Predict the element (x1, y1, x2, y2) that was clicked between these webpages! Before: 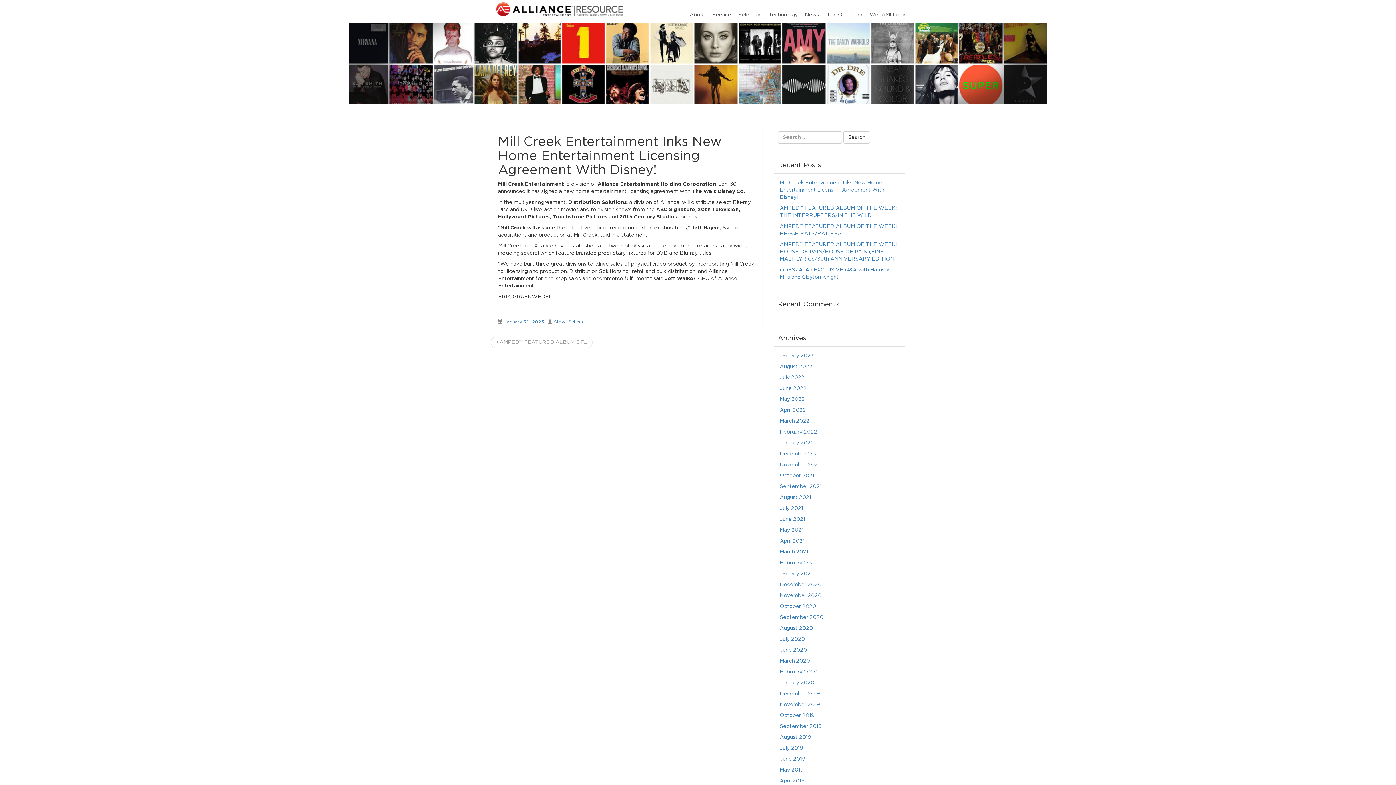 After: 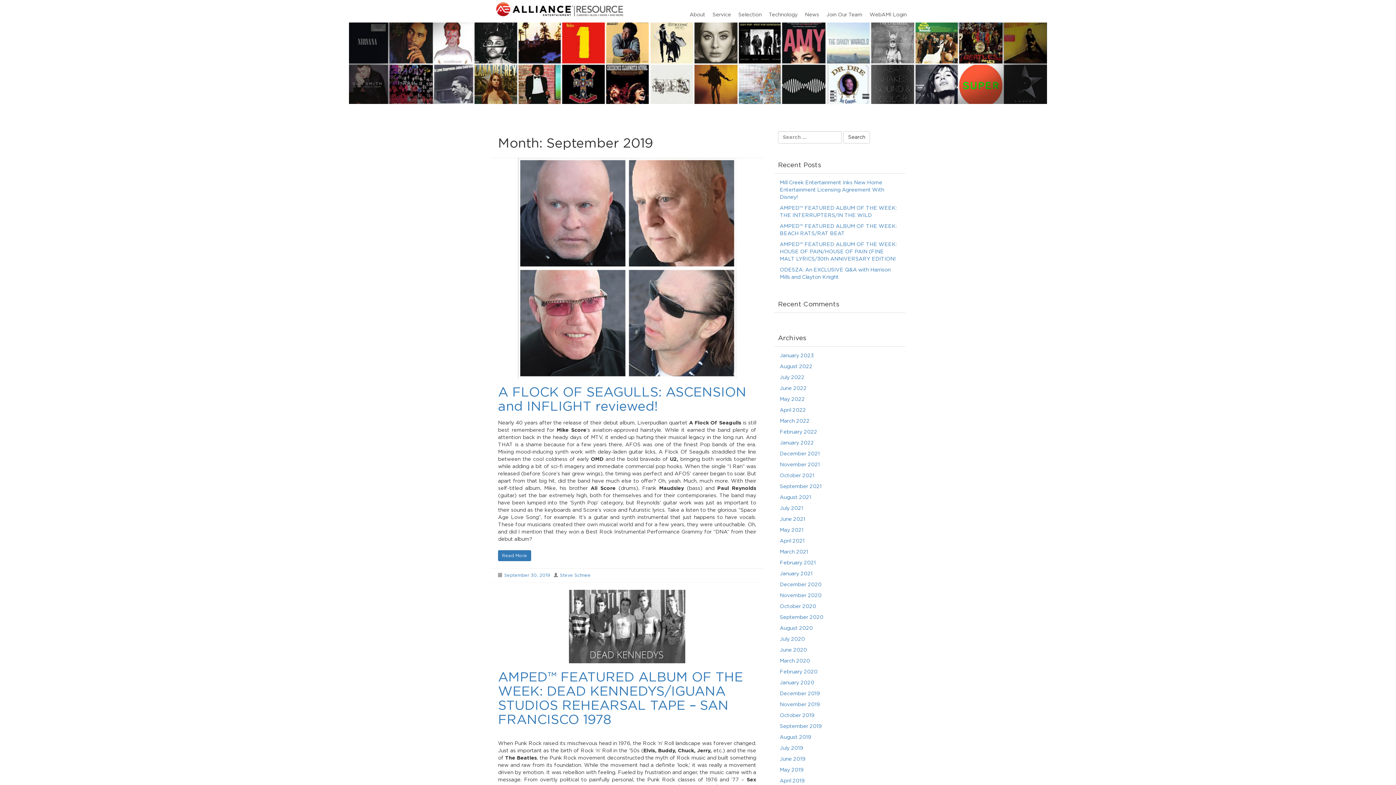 Action: label: September 2019 bbox: (780, 724, 821, 729)